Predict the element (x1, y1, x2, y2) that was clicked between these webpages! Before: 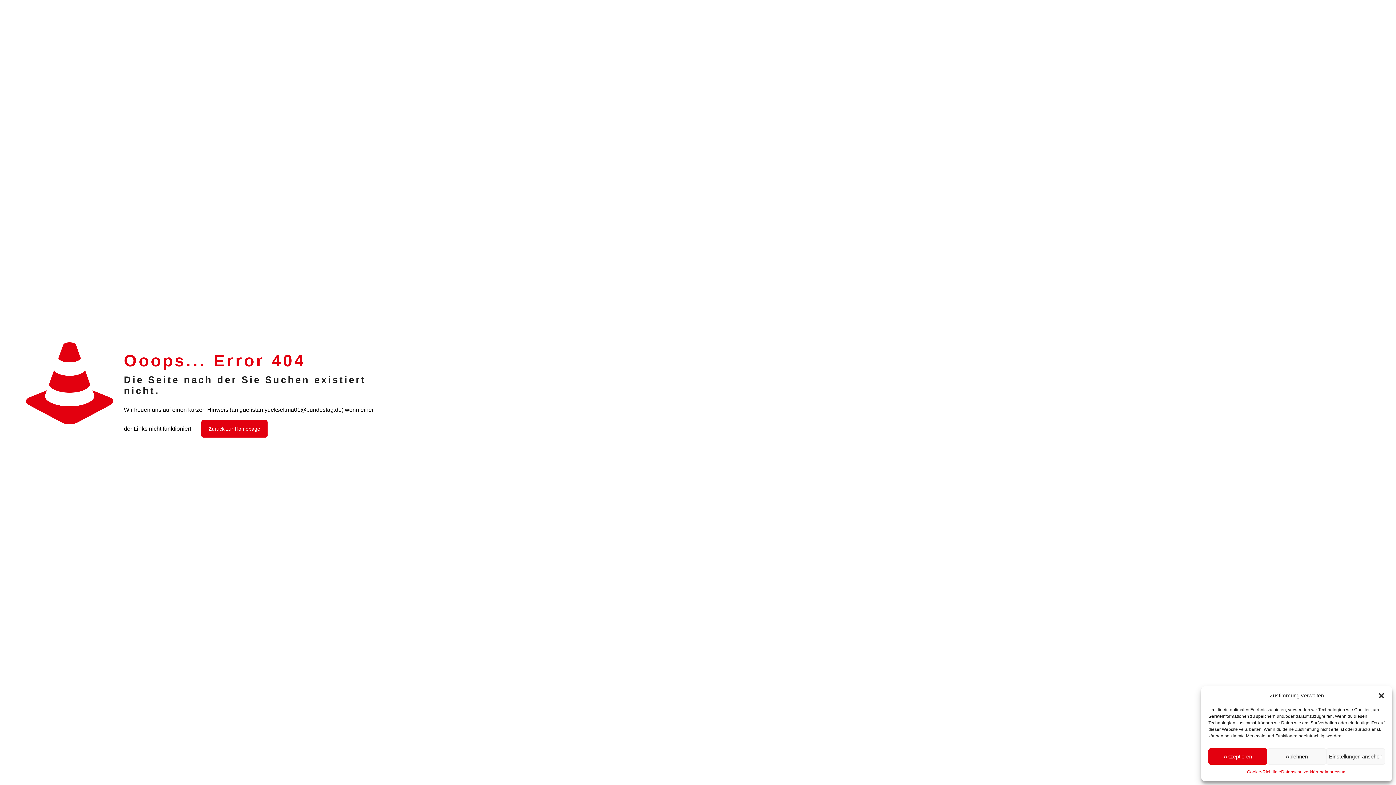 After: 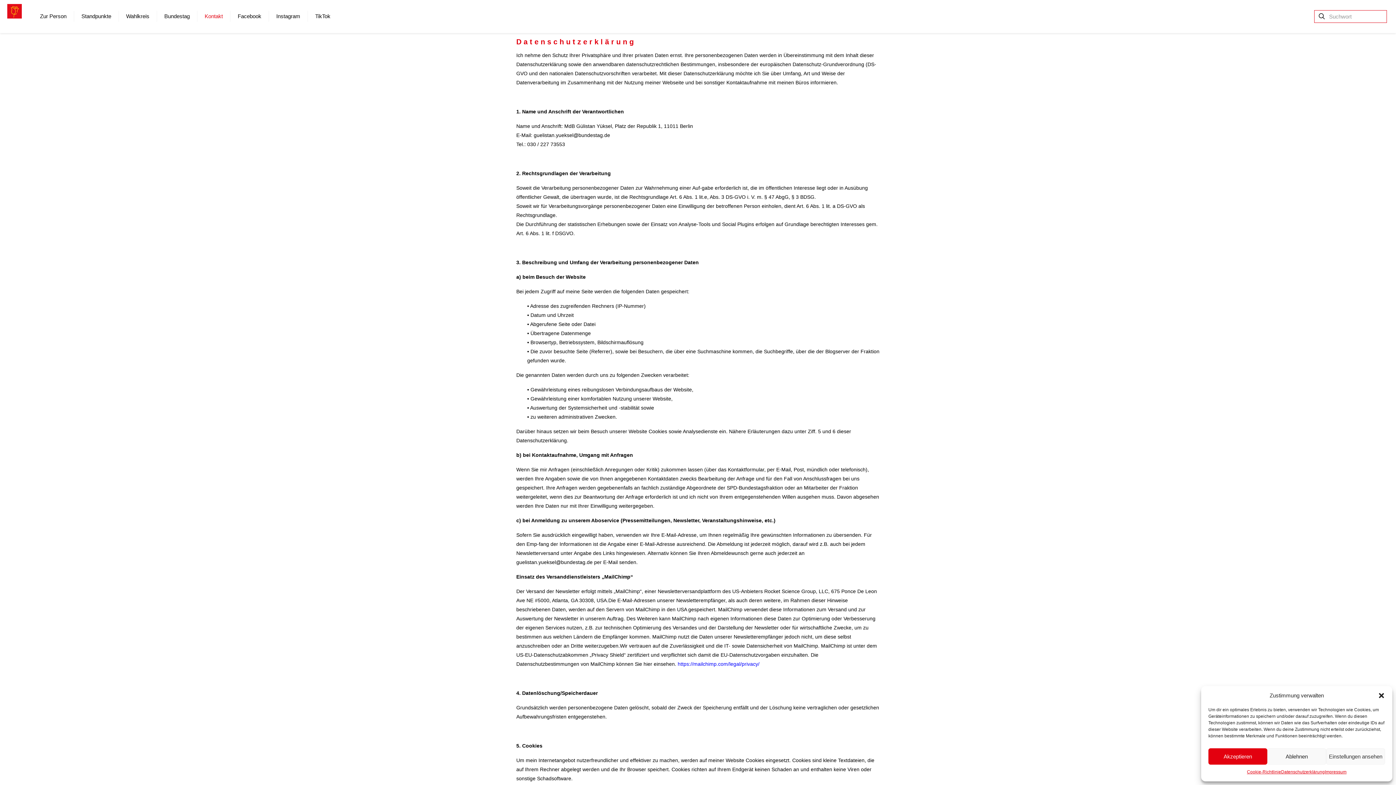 Action: bbox: (1281, 768, 1325, 776) label: Datenschutzerklärung